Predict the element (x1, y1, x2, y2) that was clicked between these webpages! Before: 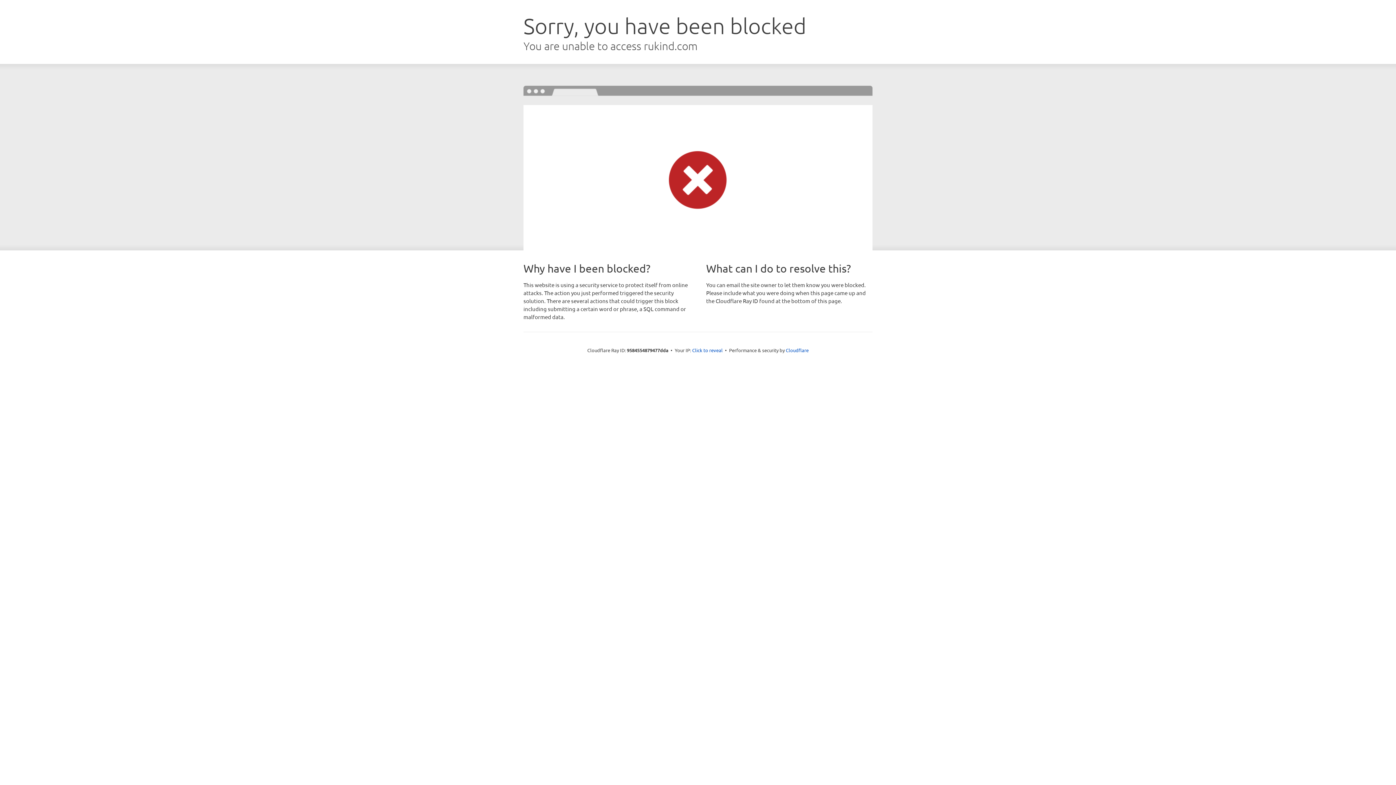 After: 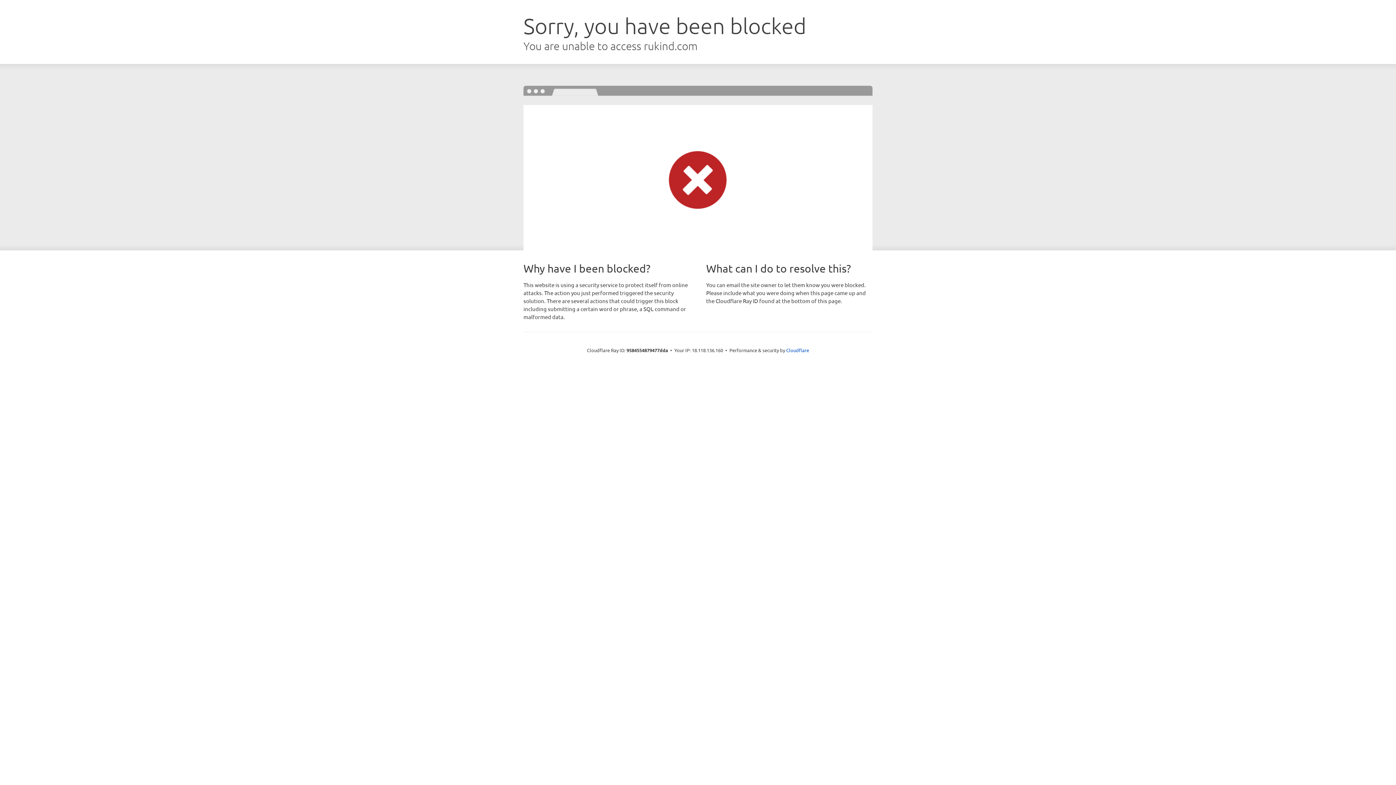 Action: label: Click to reveal bbox: (692, 346, 722, 353)